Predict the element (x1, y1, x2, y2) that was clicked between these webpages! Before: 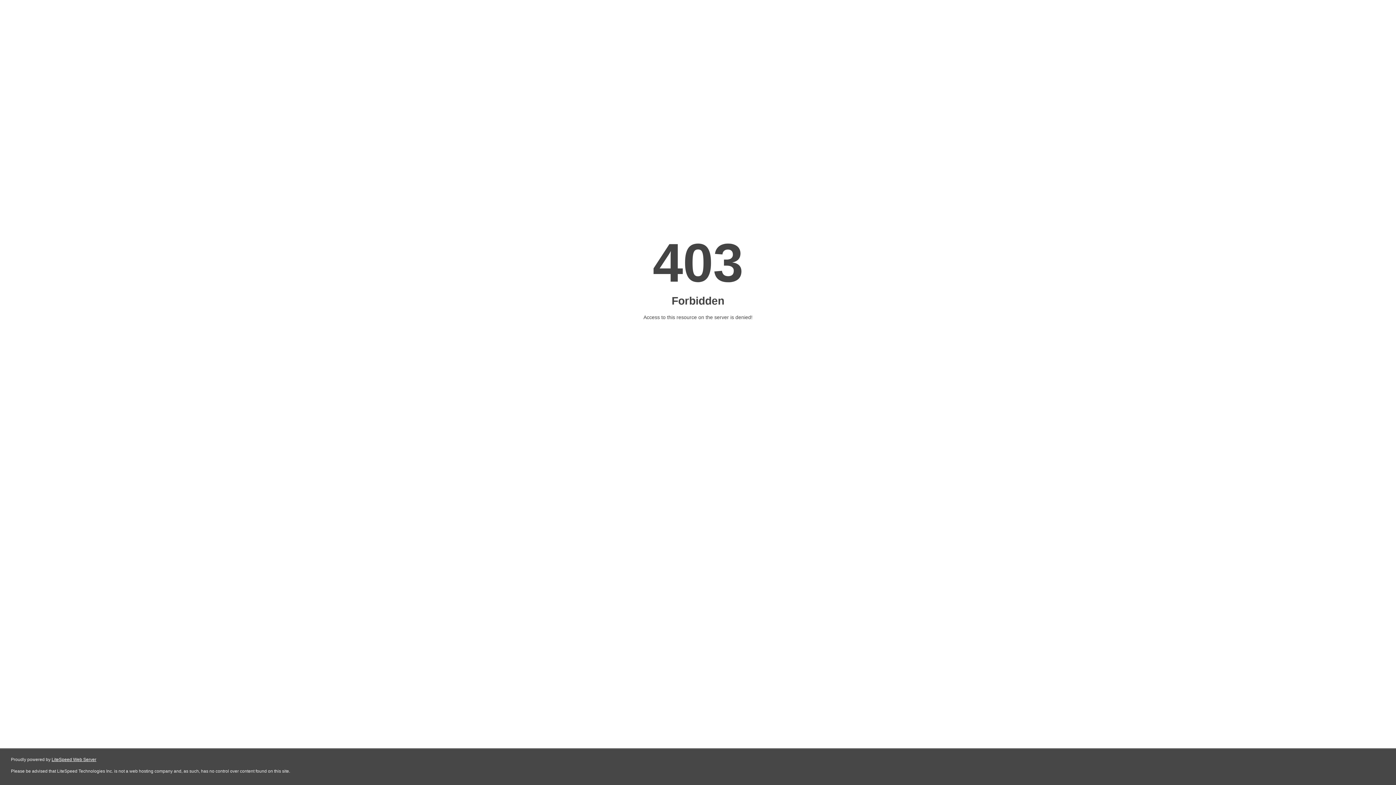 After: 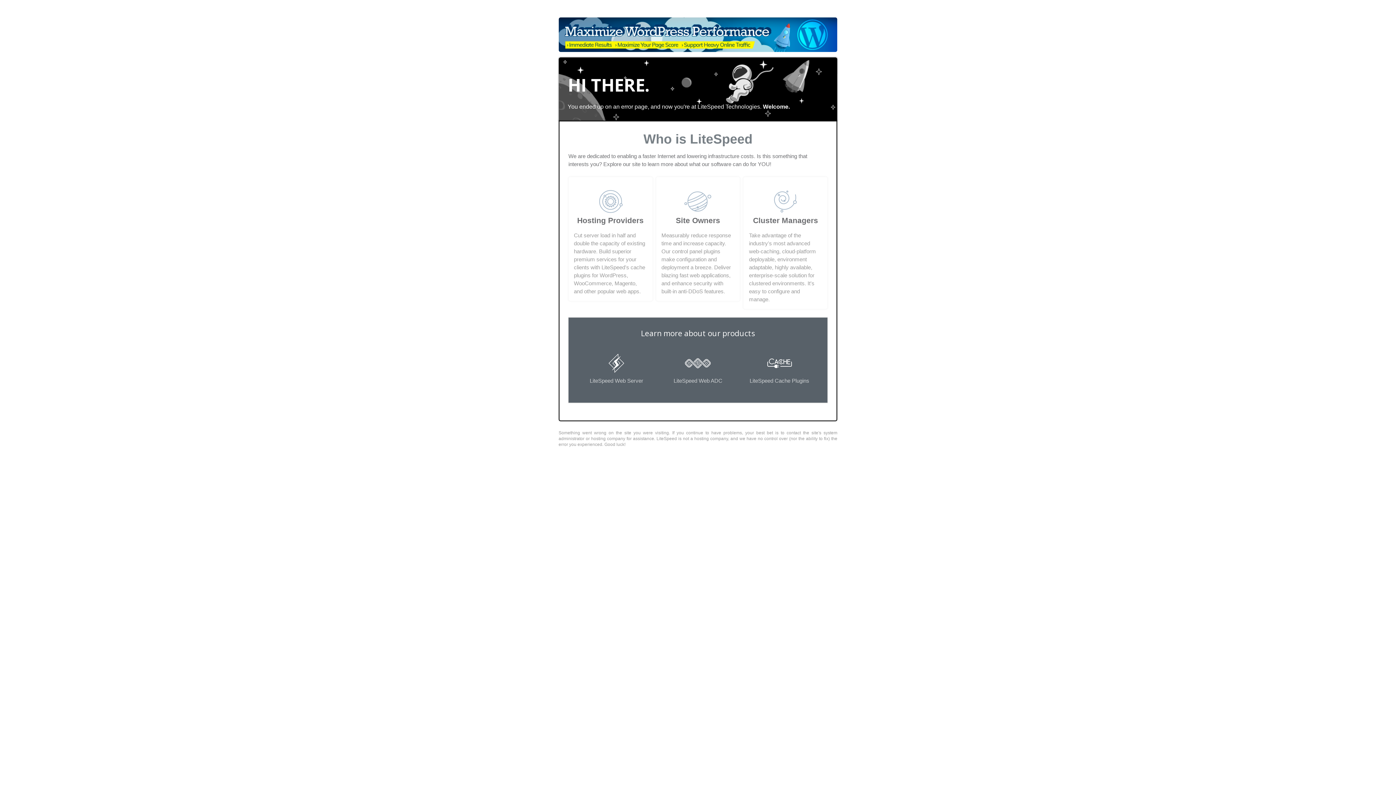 Action: label: LiteSpeed Web Server bbox: (51, 757, 96, 762)